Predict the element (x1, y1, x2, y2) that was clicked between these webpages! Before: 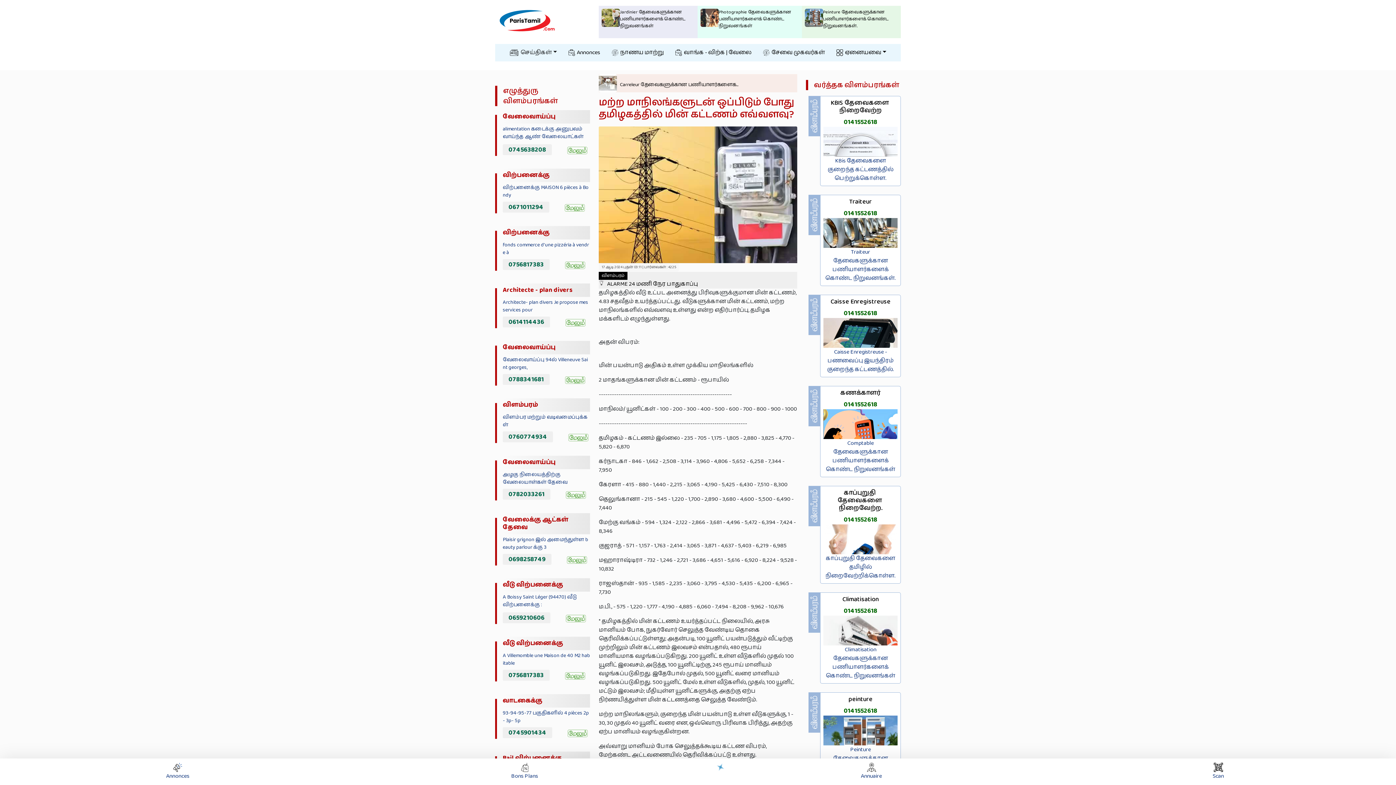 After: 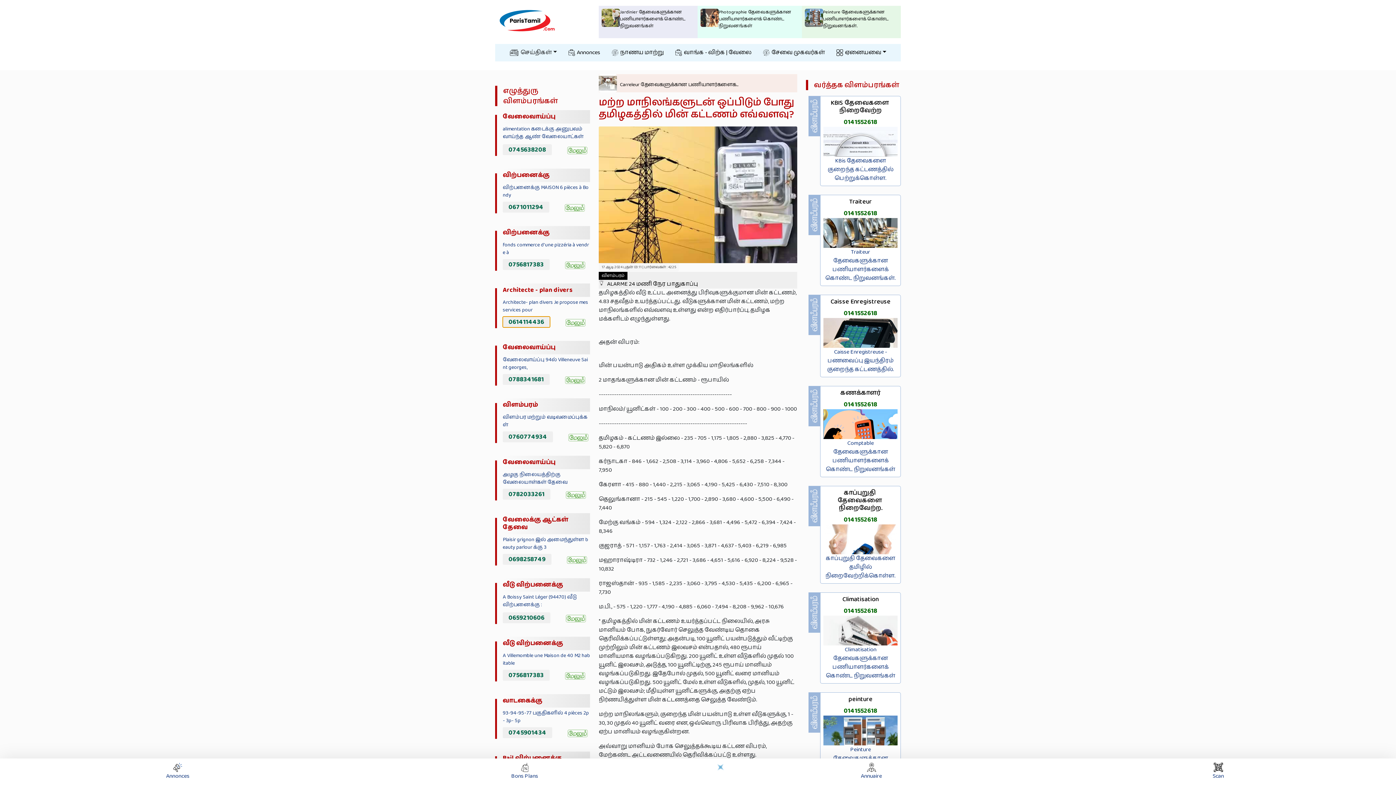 Action: bbox: (502, 317, 550, 327) label: 0614114436